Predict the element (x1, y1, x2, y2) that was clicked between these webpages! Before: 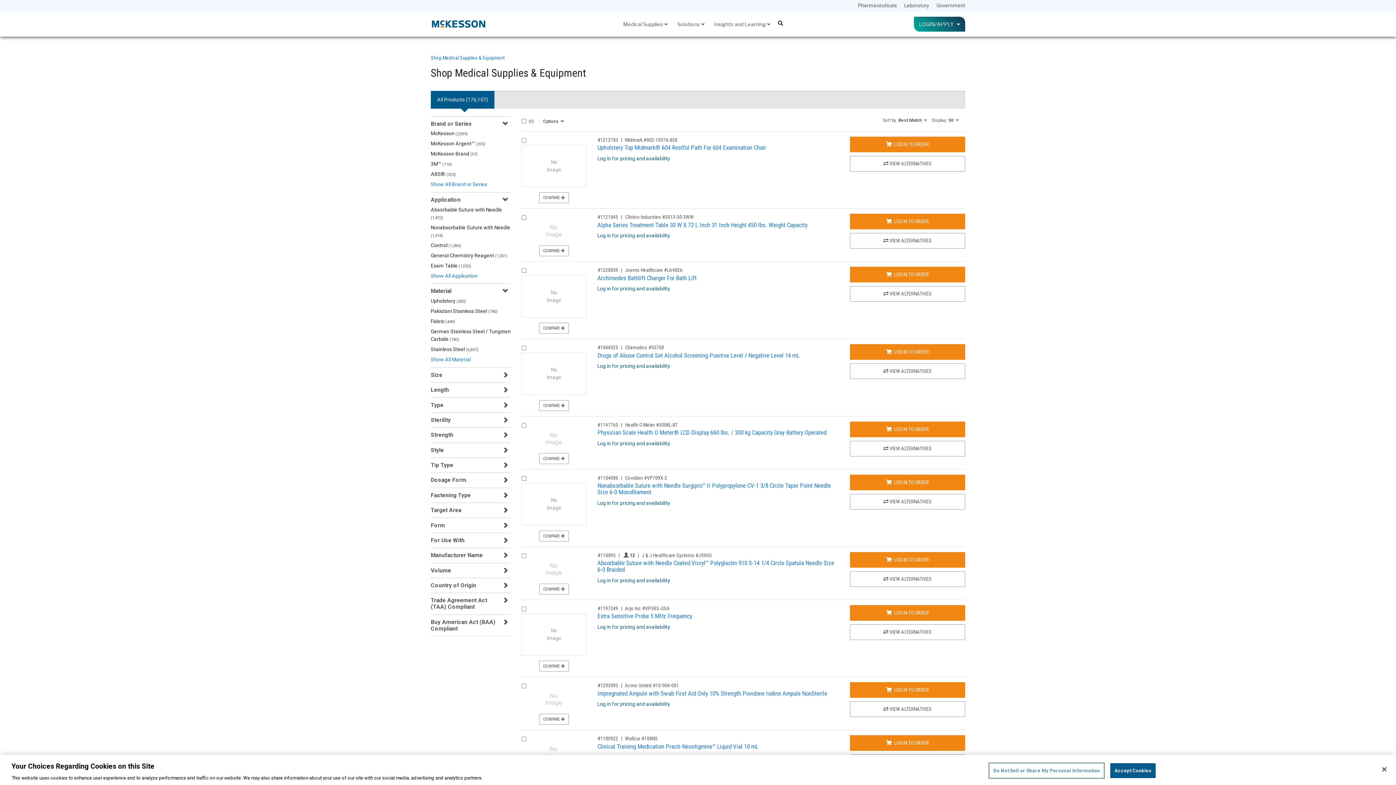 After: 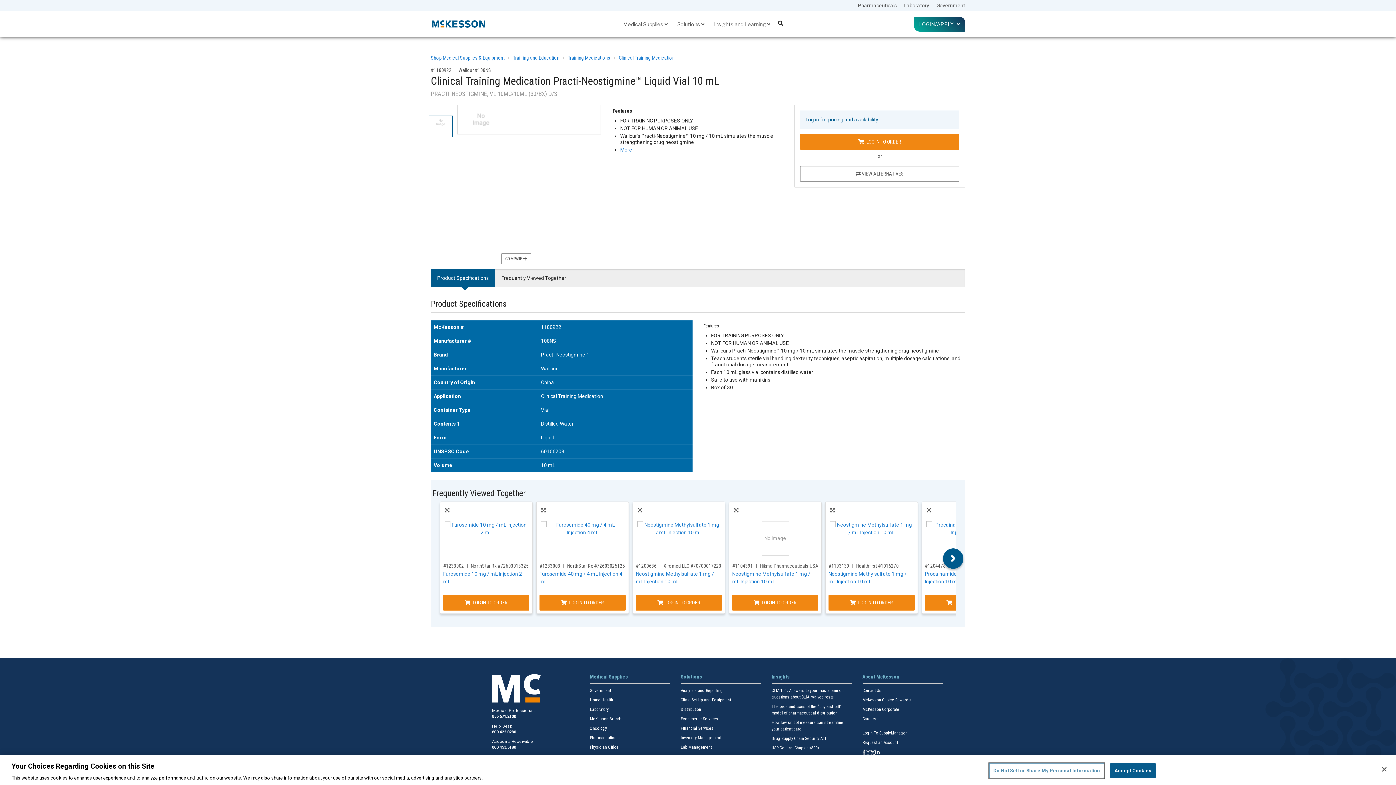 Action: bbox: (536, 749, 572, 755)